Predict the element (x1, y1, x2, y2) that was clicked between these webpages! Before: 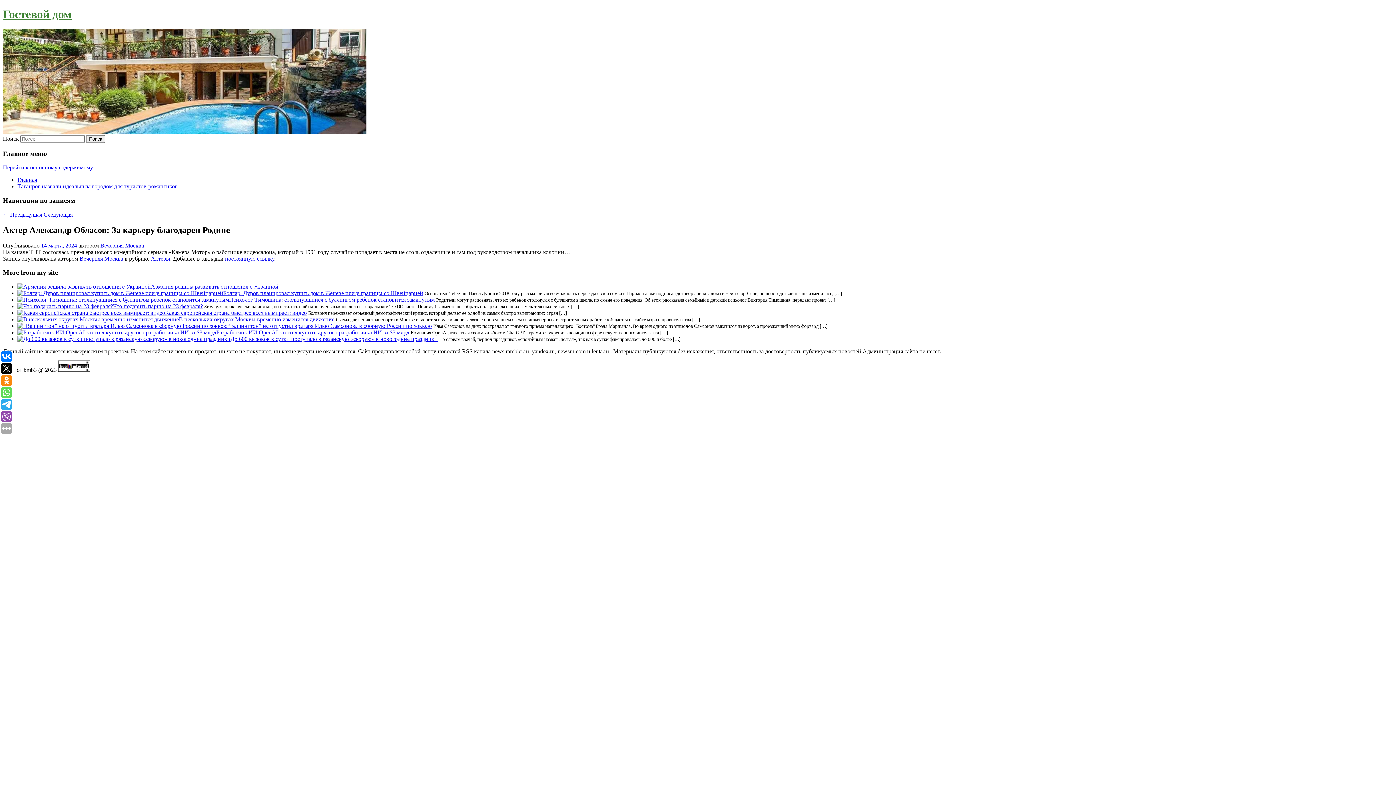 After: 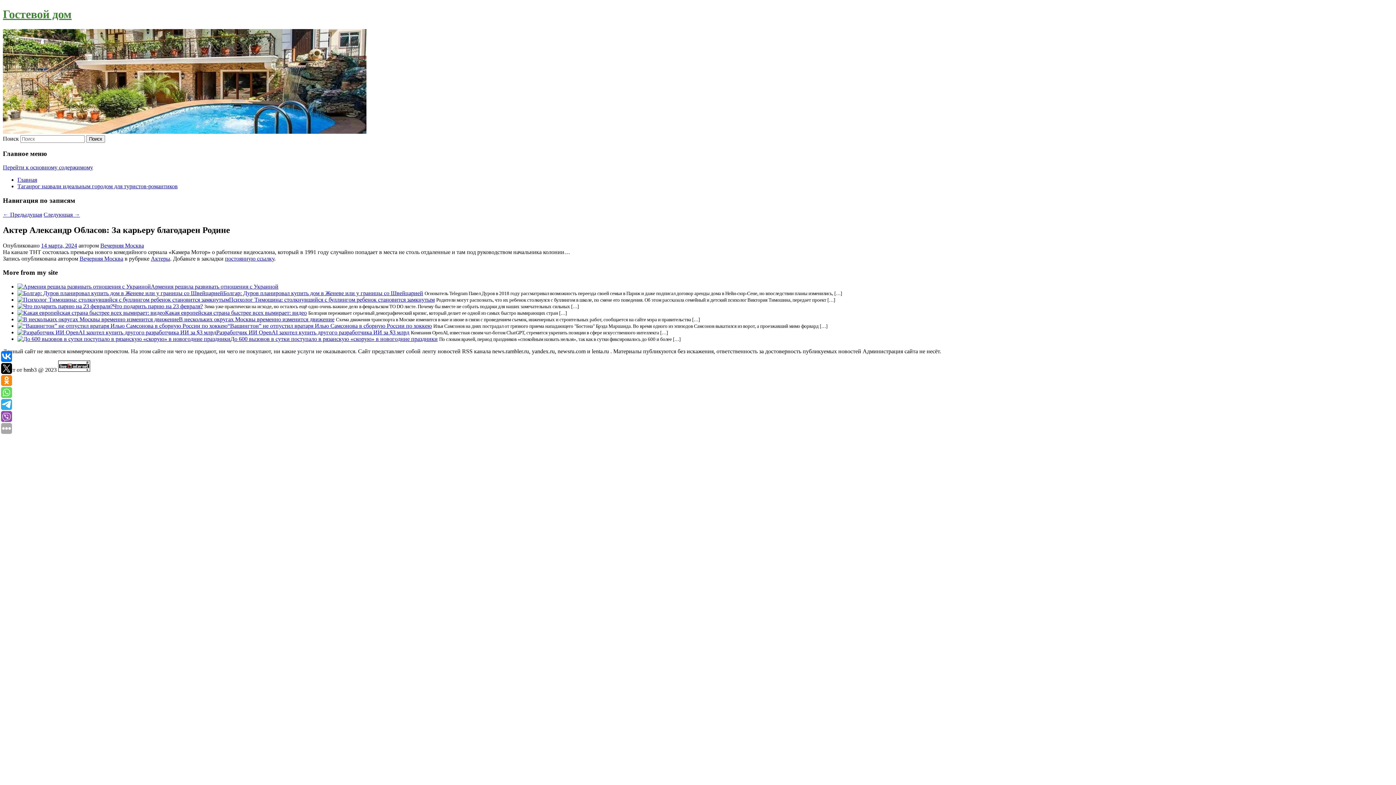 Action: bbox: (225, 255, 274, 261) label: постоянную ссылку